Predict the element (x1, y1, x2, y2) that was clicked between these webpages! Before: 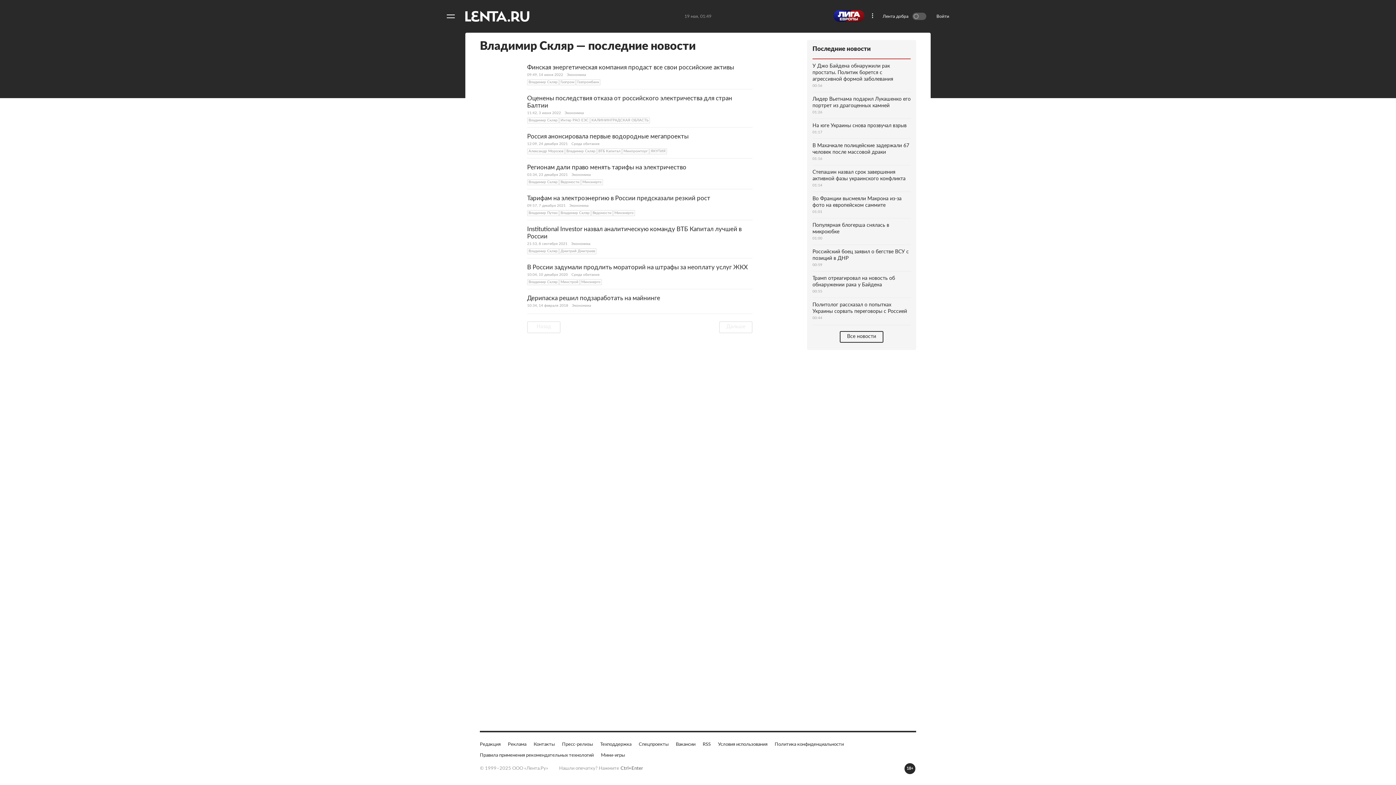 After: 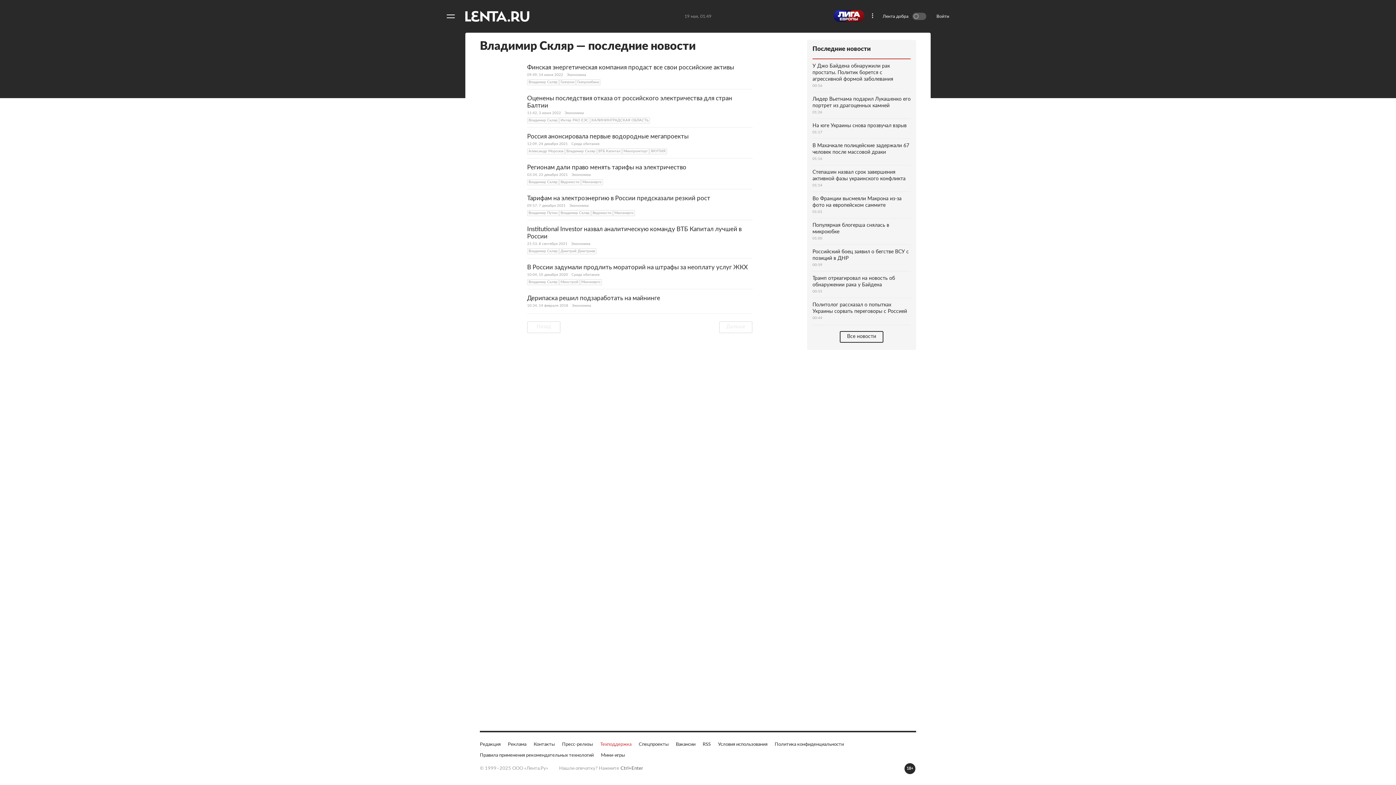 Action: label: Техподдержка bbox: (600, 741, 631, 748)